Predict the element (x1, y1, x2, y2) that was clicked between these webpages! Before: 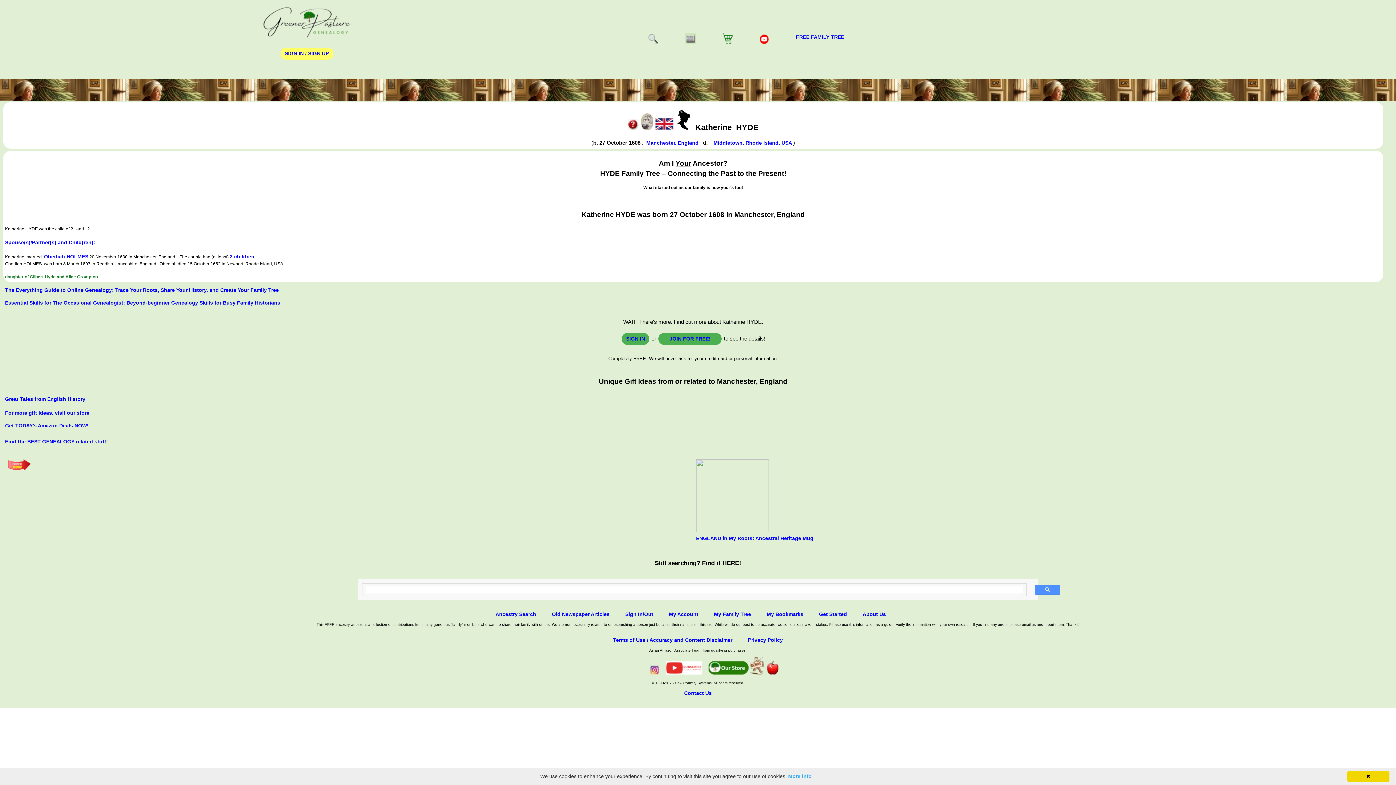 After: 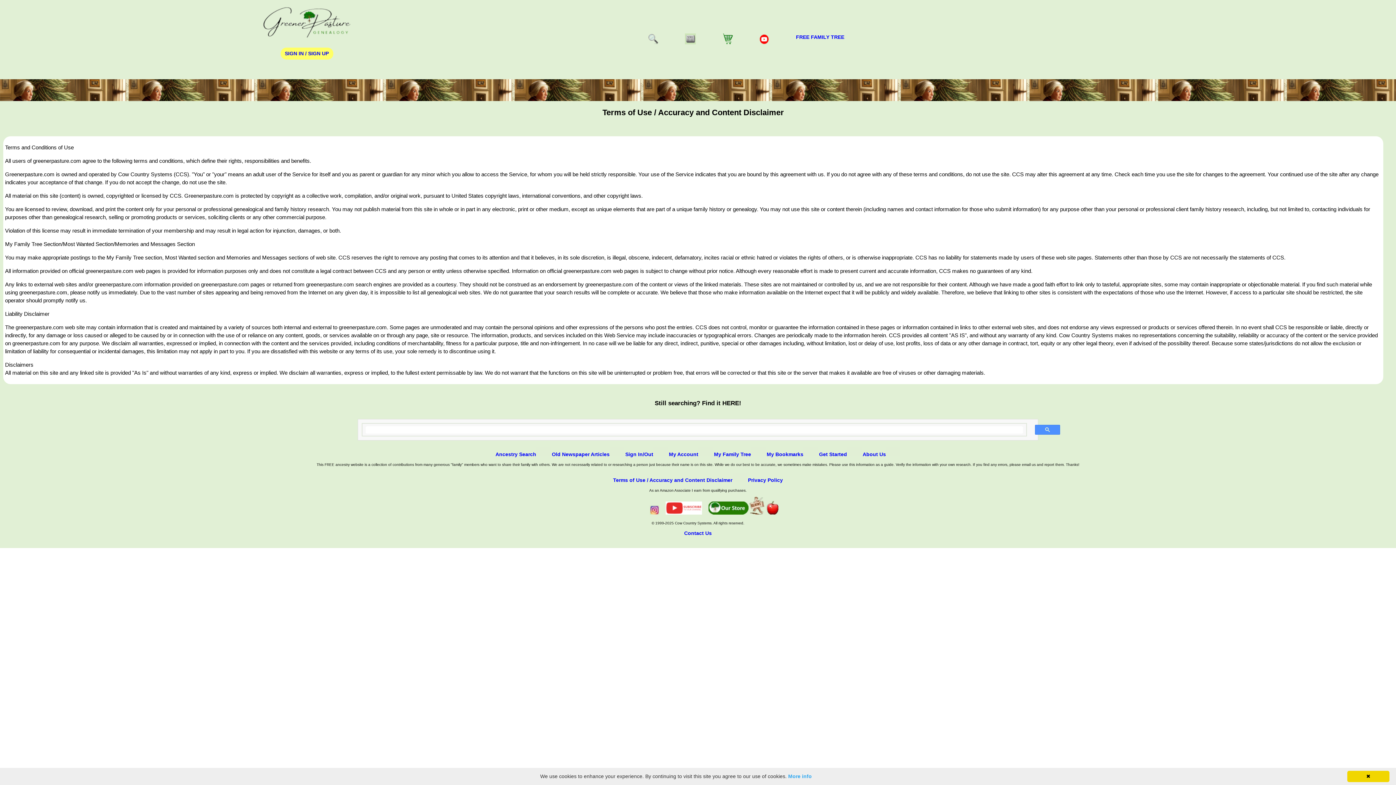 Action: bbox: (613, 637, 732, 643) label: Terms of Use / Accuracy and Content Disclaimer